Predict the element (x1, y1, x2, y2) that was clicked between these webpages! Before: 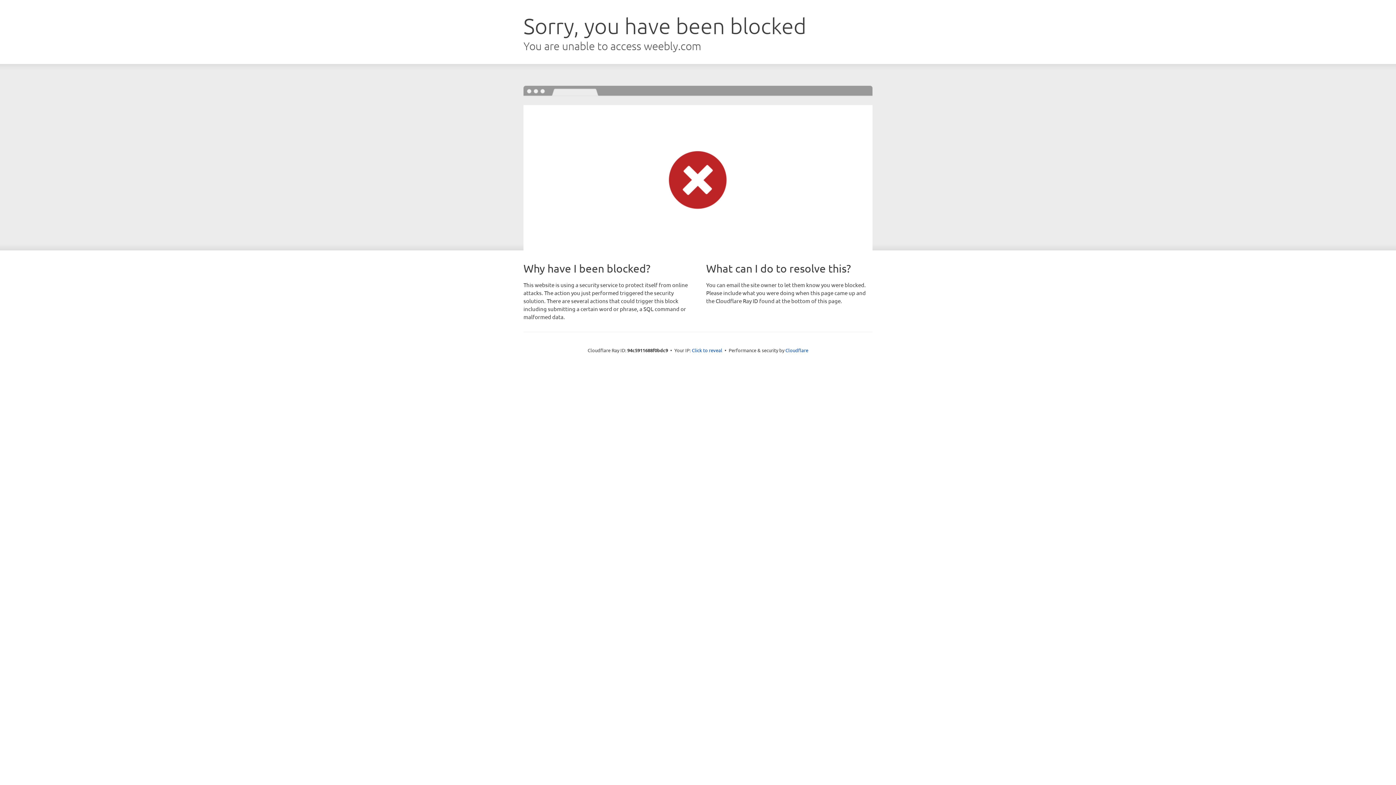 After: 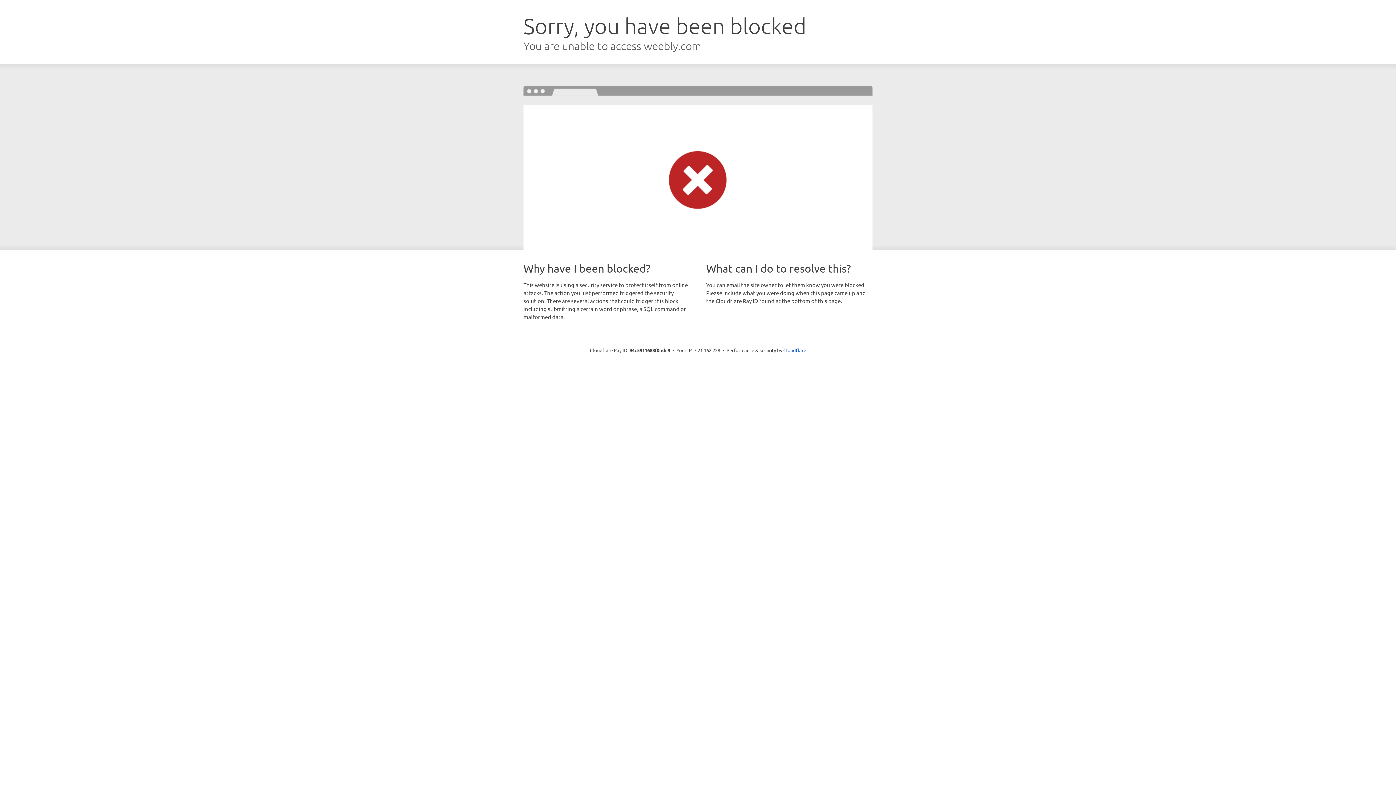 Action: bbox: (692, 346, 722, 353) label: Click to reveal